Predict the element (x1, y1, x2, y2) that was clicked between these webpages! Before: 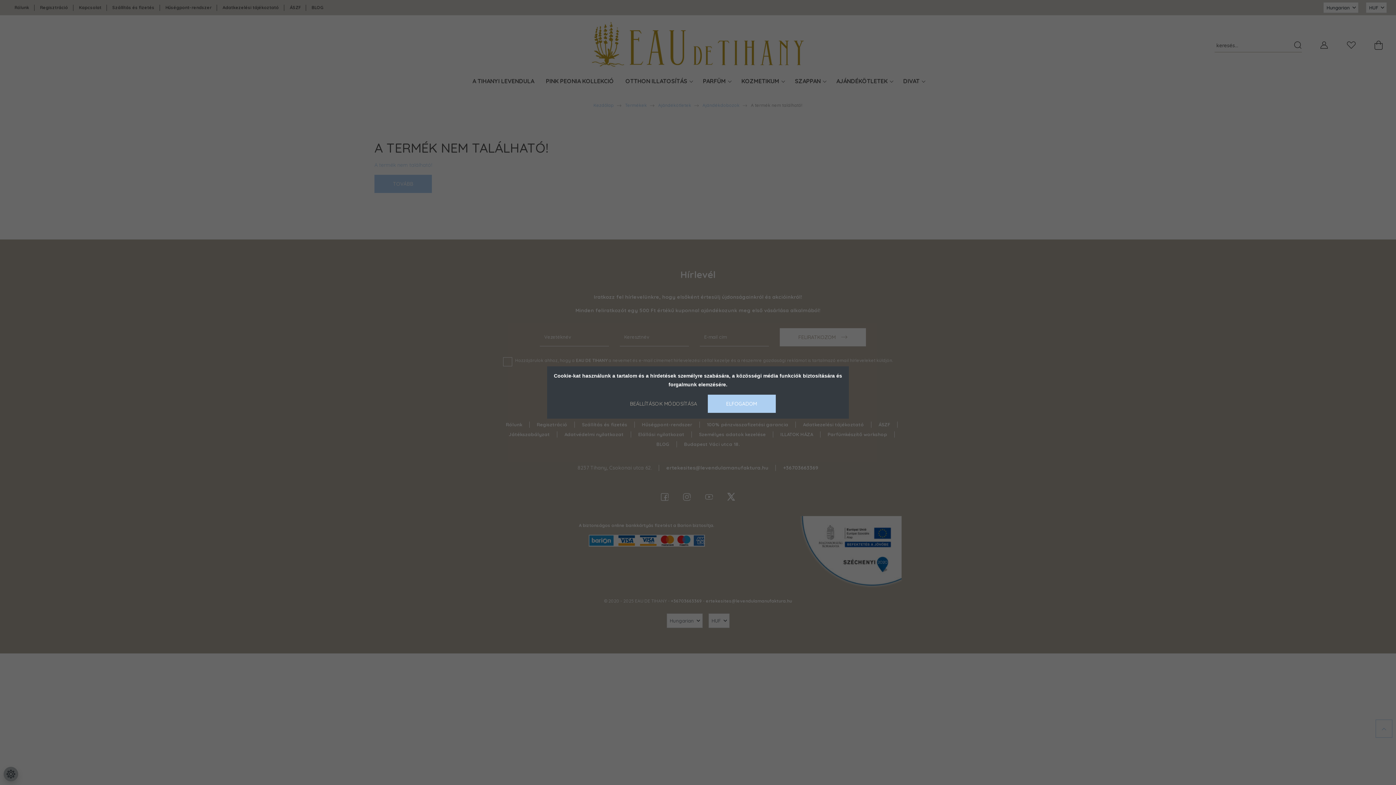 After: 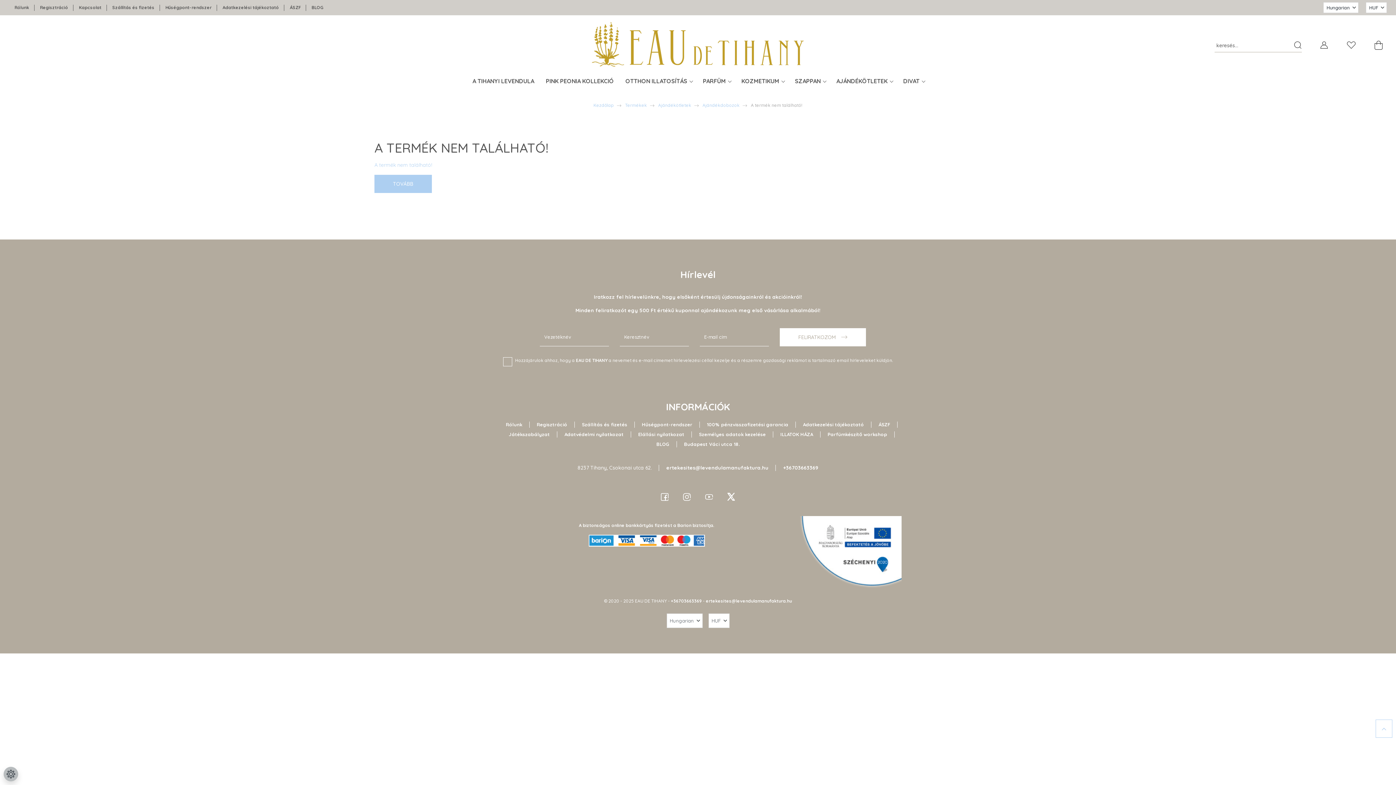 Action: label: ELFOGADOM bbox: (707, 394, 775, 413)